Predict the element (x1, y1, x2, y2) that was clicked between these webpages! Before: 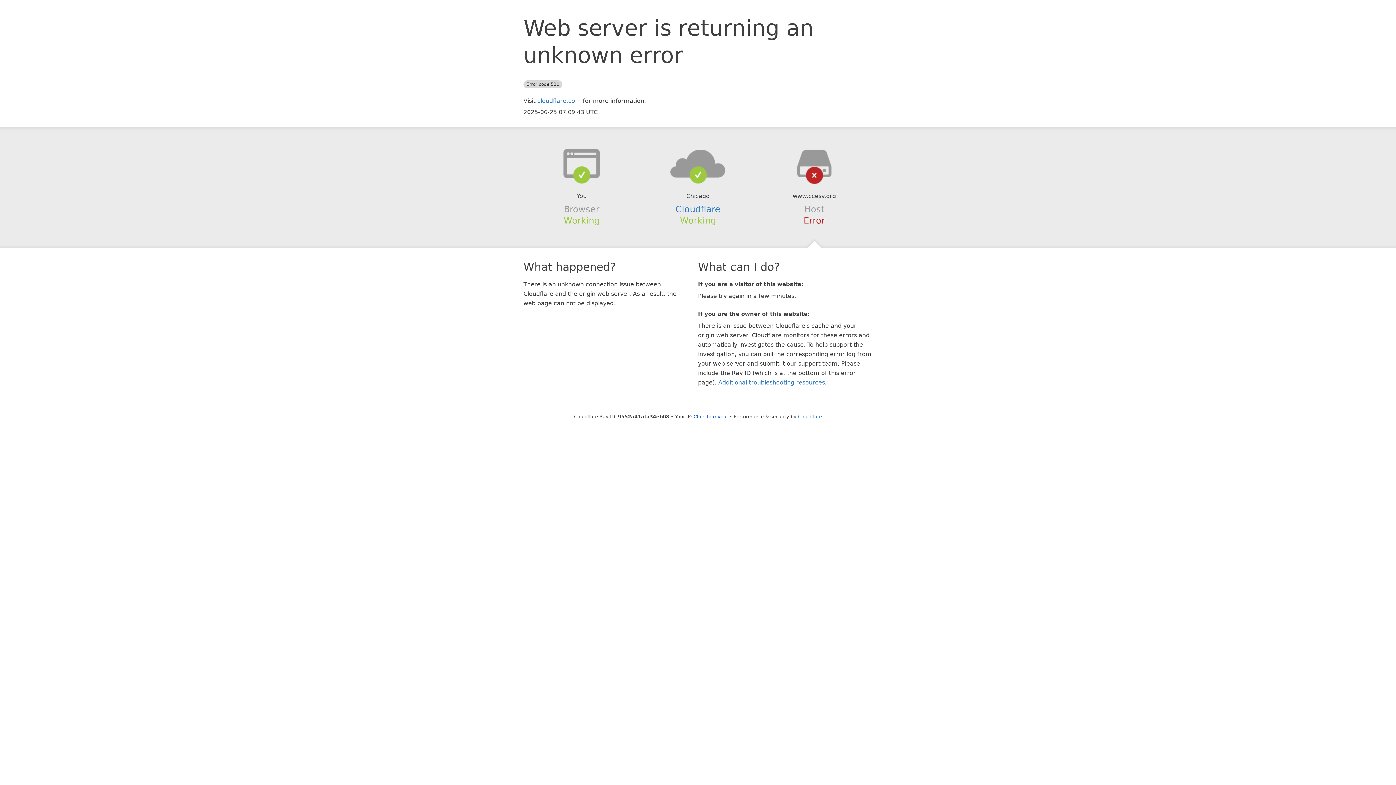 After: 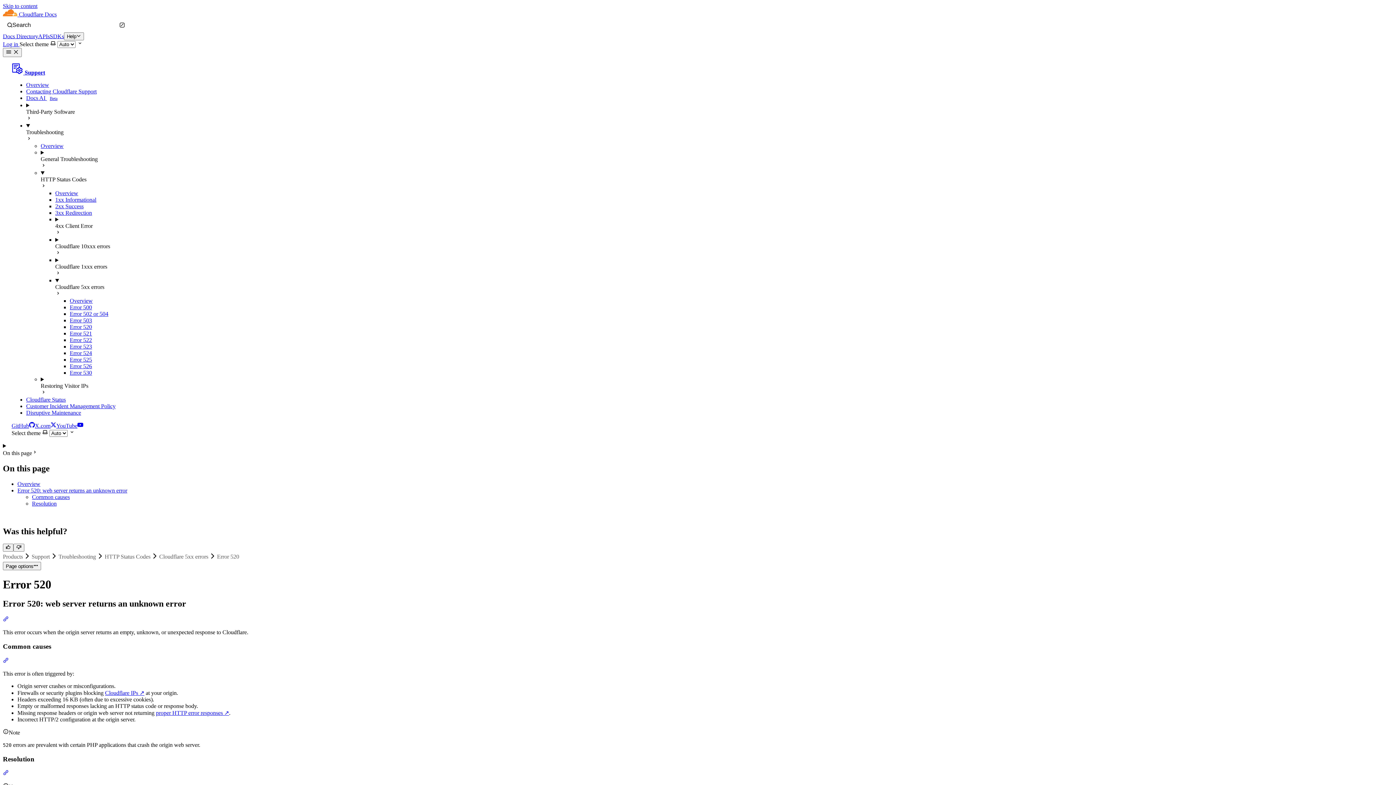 Action: bbox: (718, 379, 825, 386) label: Additional troubleshooting resources